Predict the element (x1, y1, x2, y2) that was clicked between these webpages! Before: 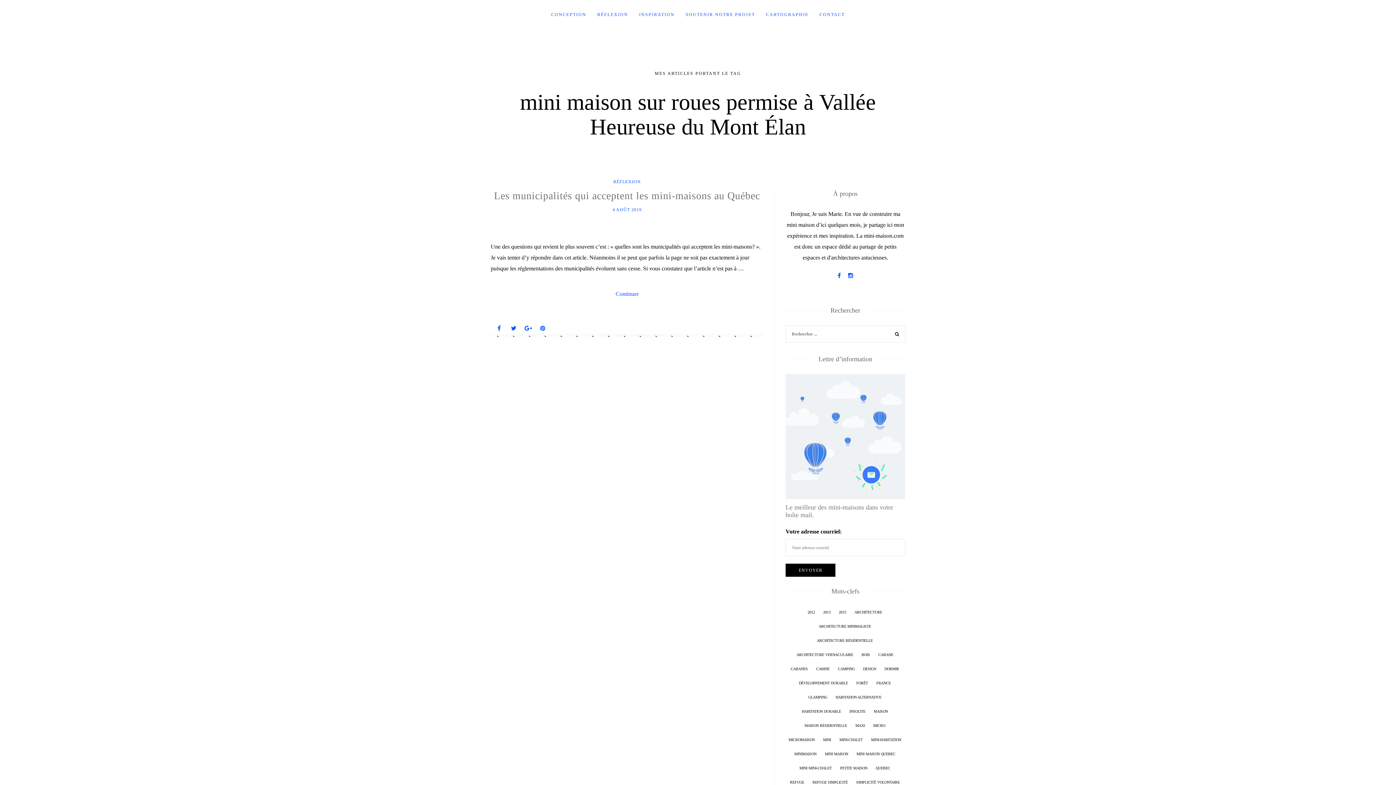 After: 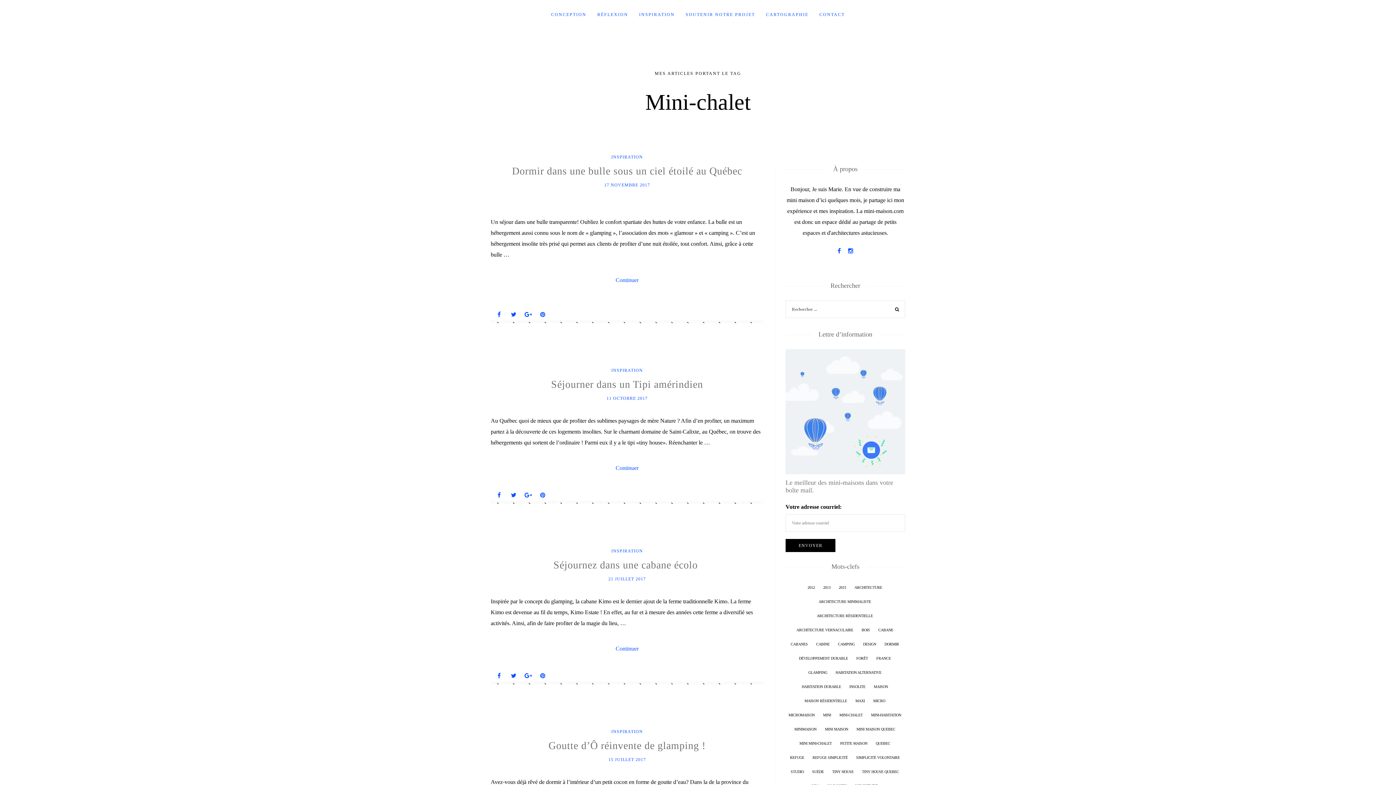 Action: bbox: (836, 734, 865, 746) label: Mini-chalet (5 éléments)